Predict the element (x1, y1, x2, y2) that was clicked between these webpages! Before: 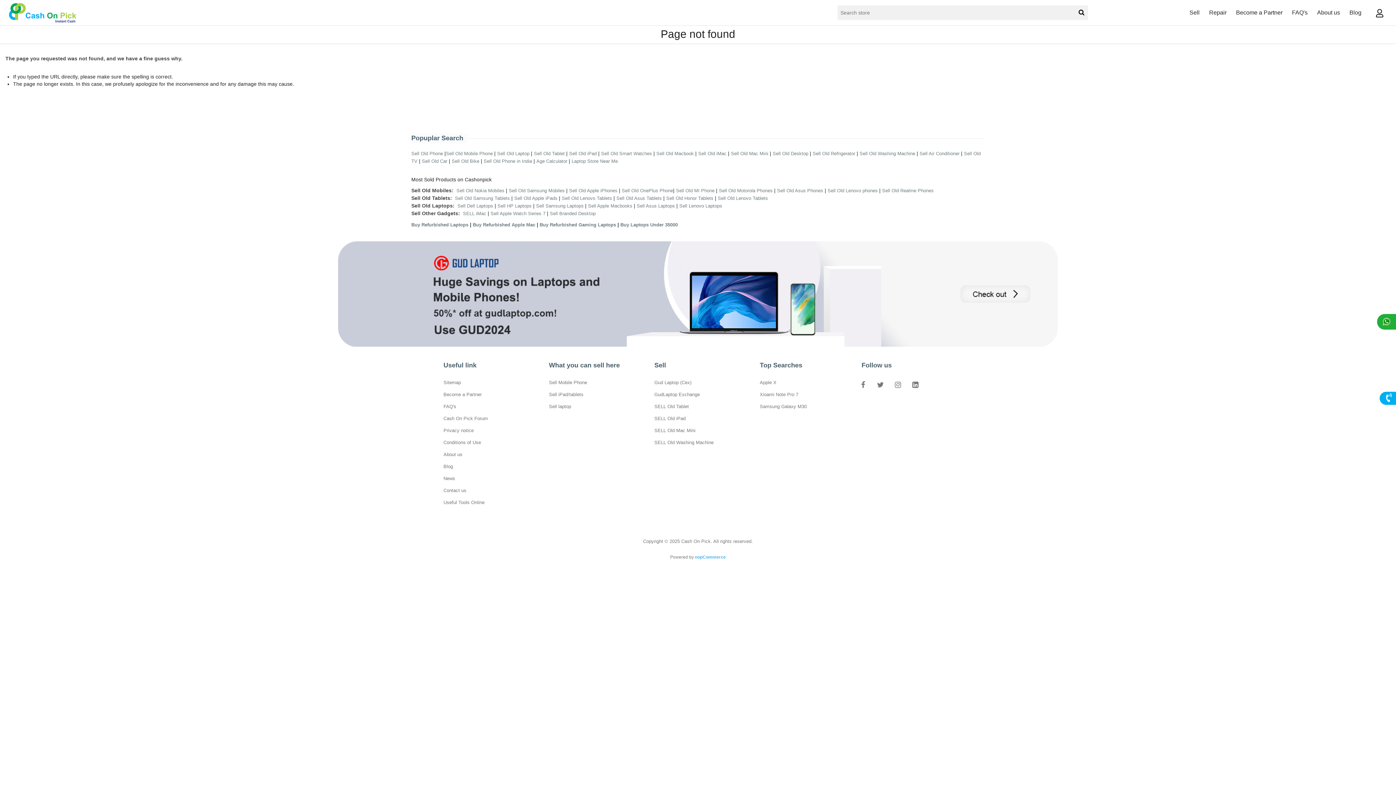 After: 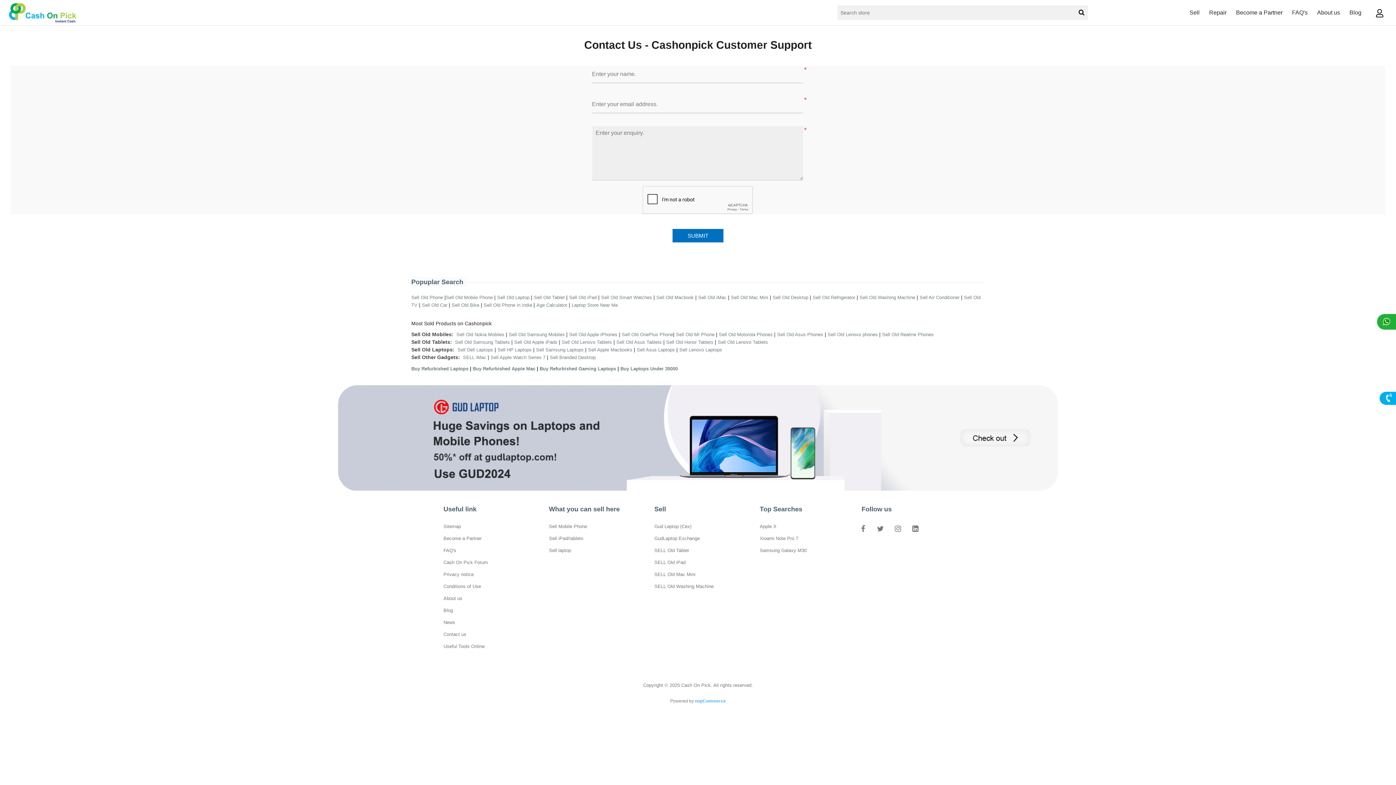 Action: label: Contact us bbox: (443, 488, 466, 493)